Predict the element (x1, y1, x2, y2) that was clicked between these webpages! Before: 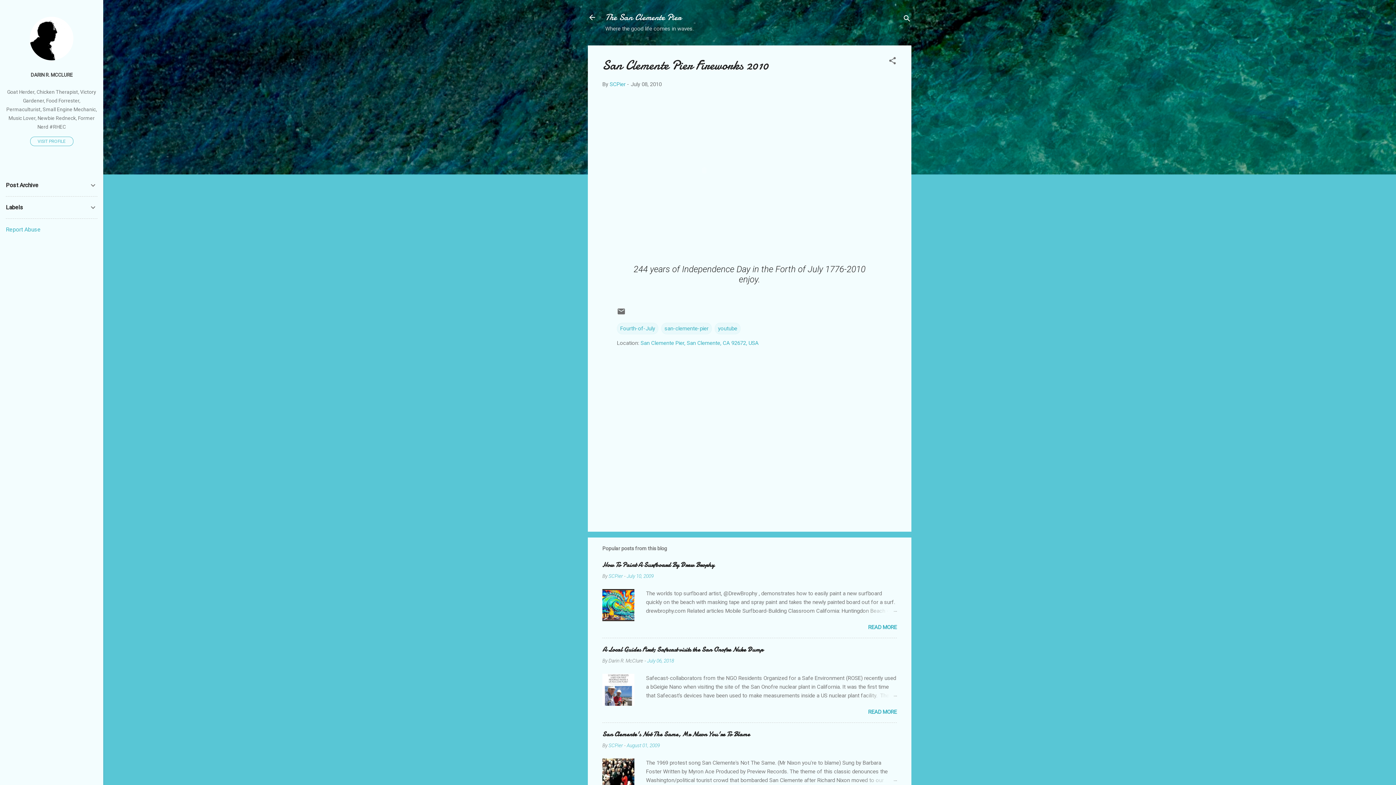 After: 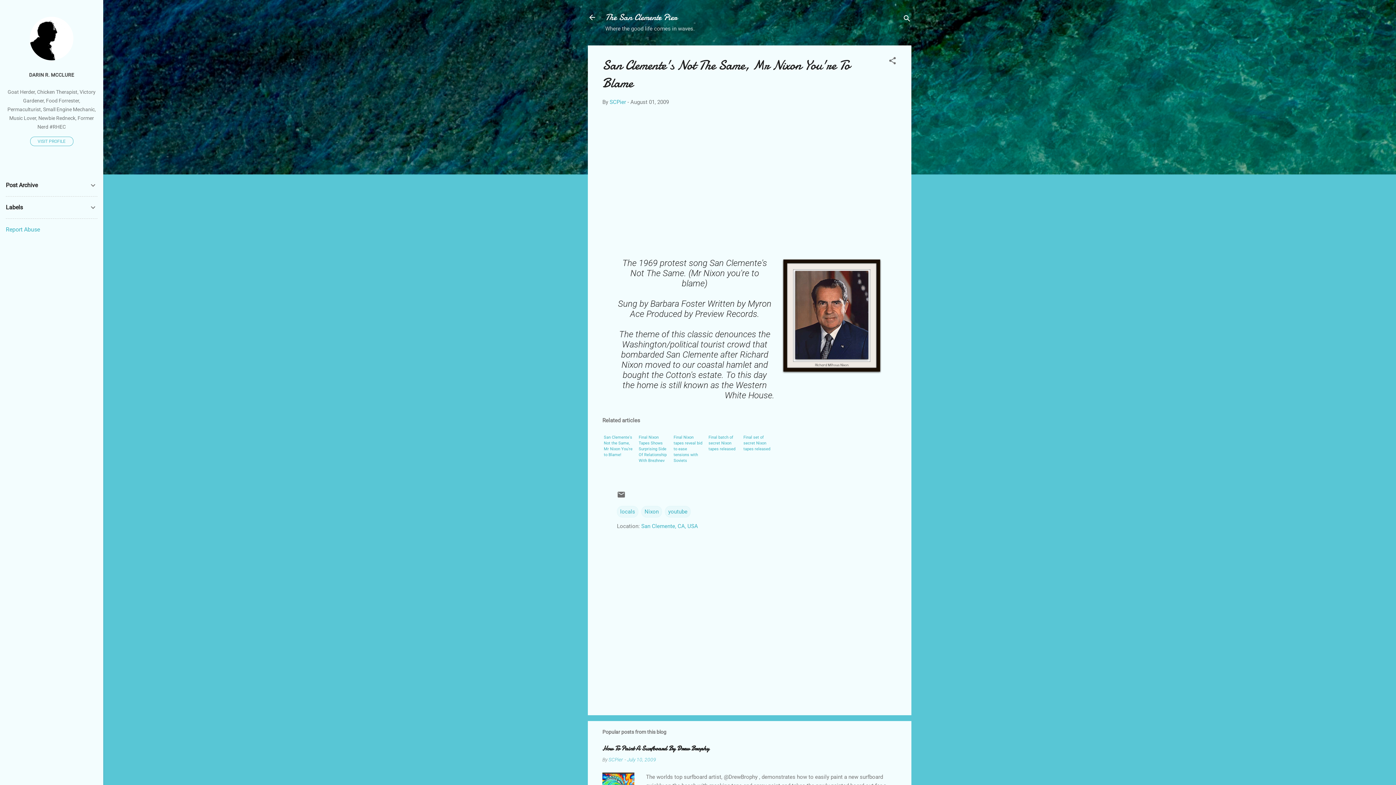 Action: label: San Clemente's Not The Same, Mr Nixon You're To Blame bbox: (602, 730, 750, 739)